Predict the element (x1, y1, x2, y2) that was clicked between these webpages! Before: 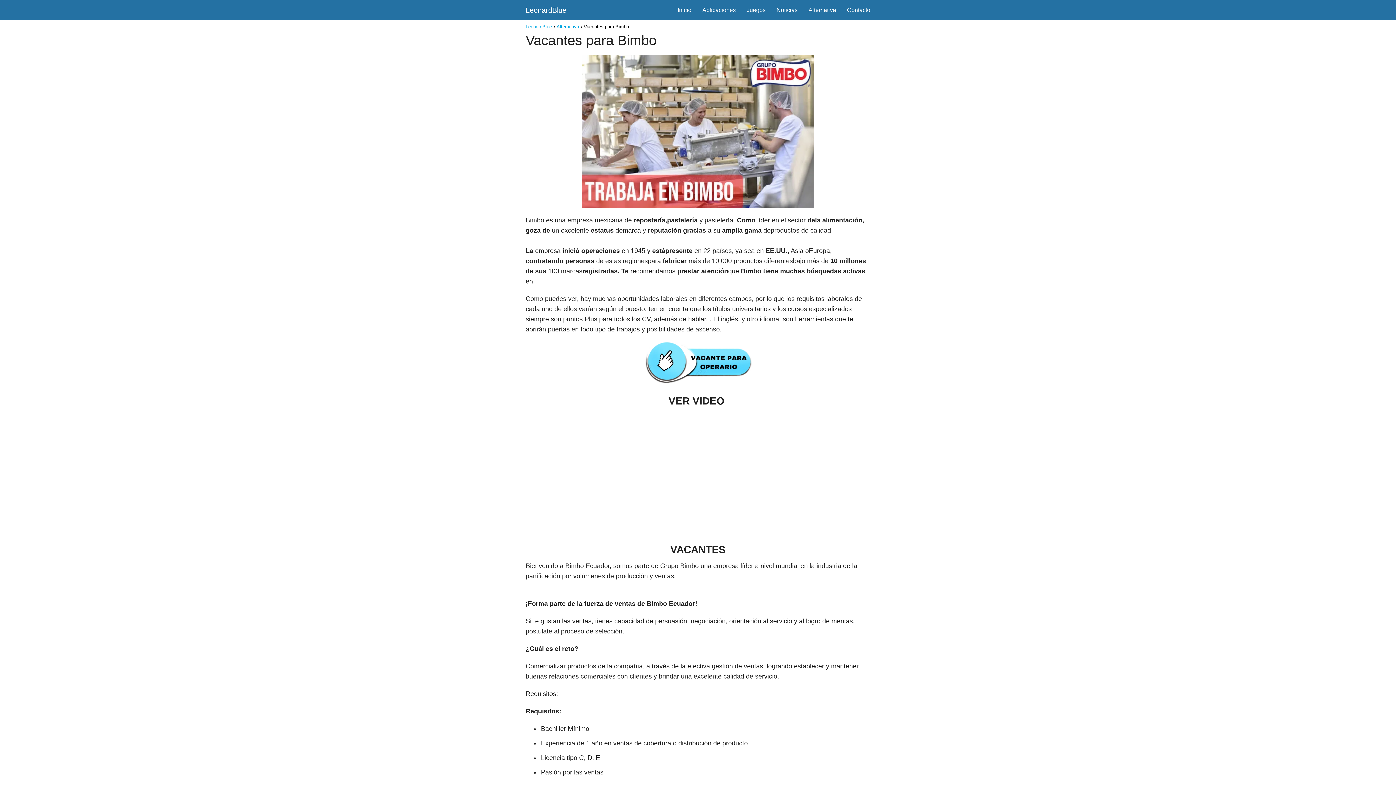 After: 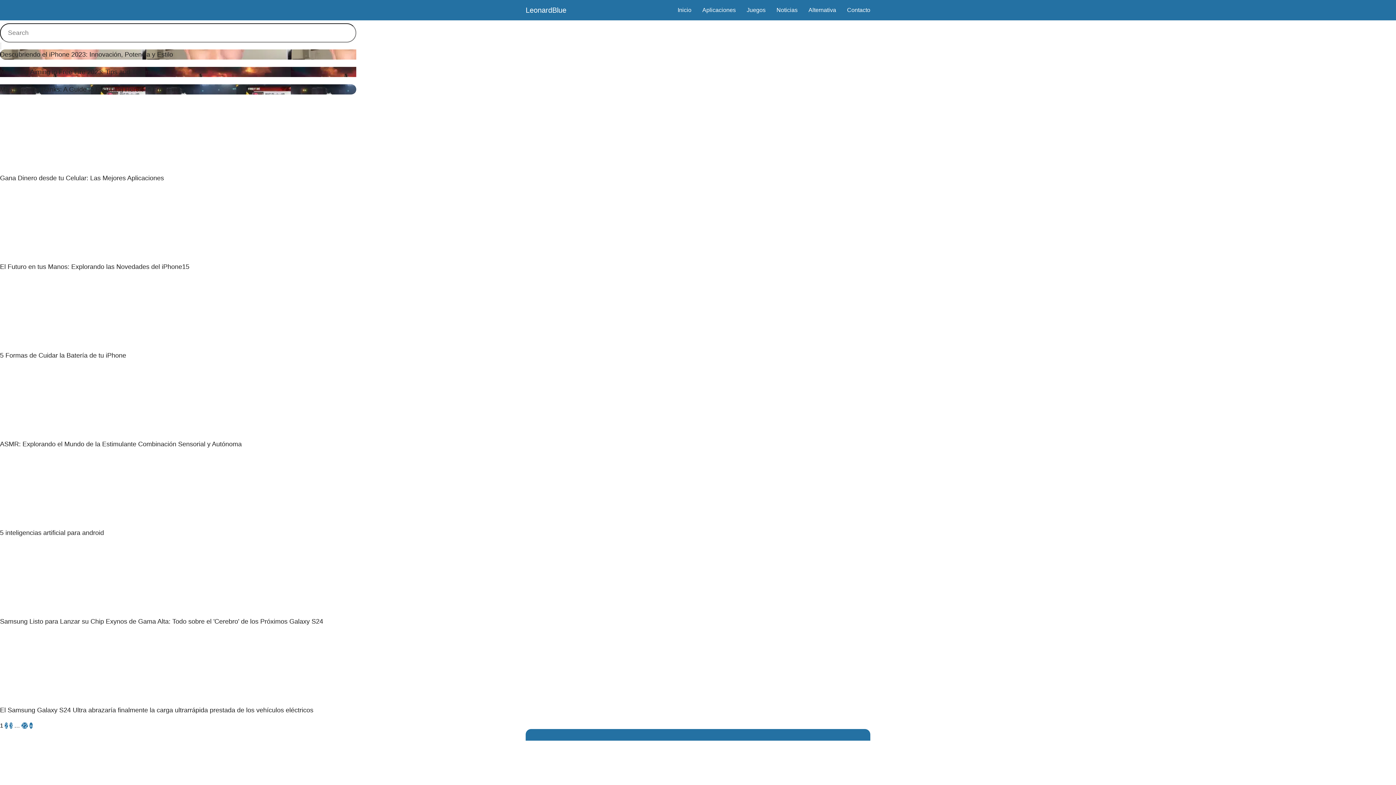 Action: label: LeonardBlue bbox: (525, 24, 552, 29)